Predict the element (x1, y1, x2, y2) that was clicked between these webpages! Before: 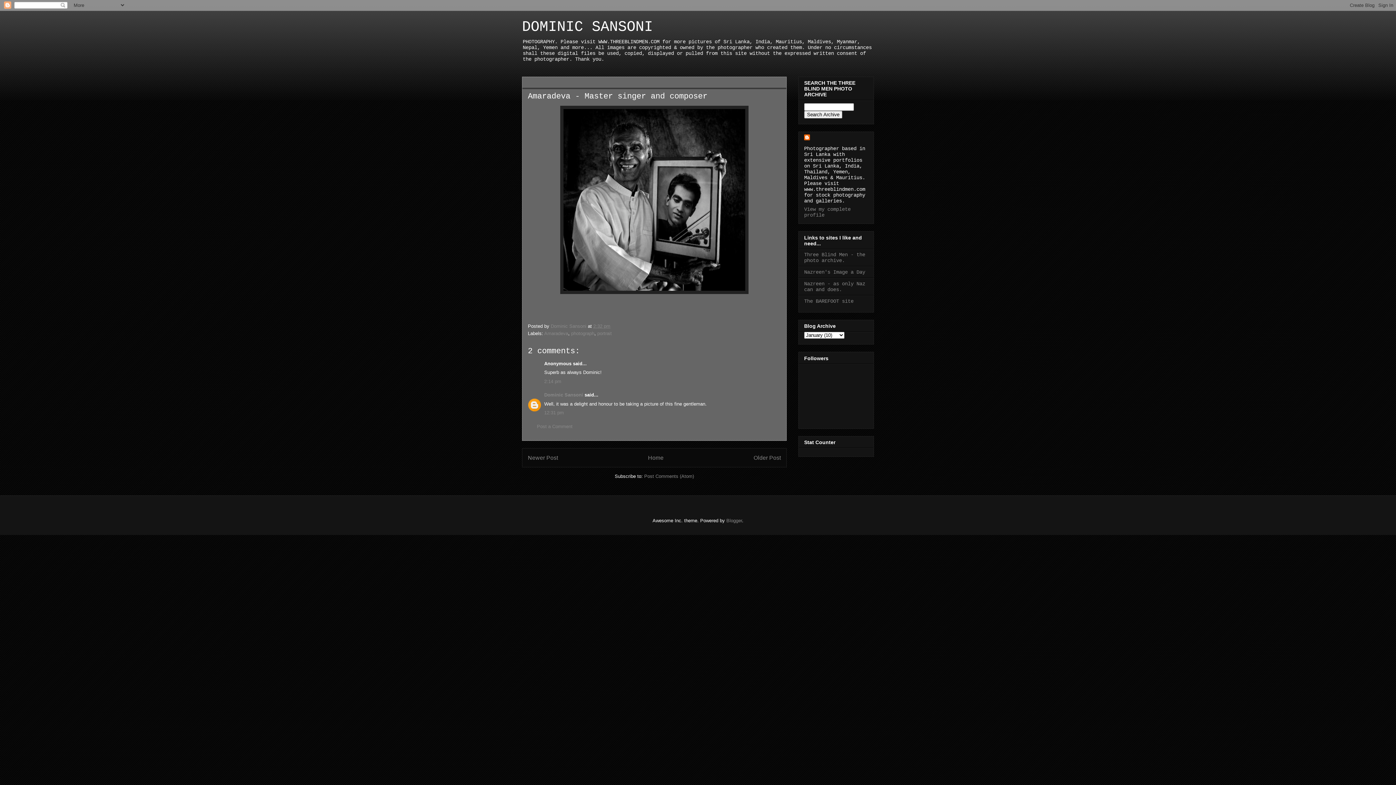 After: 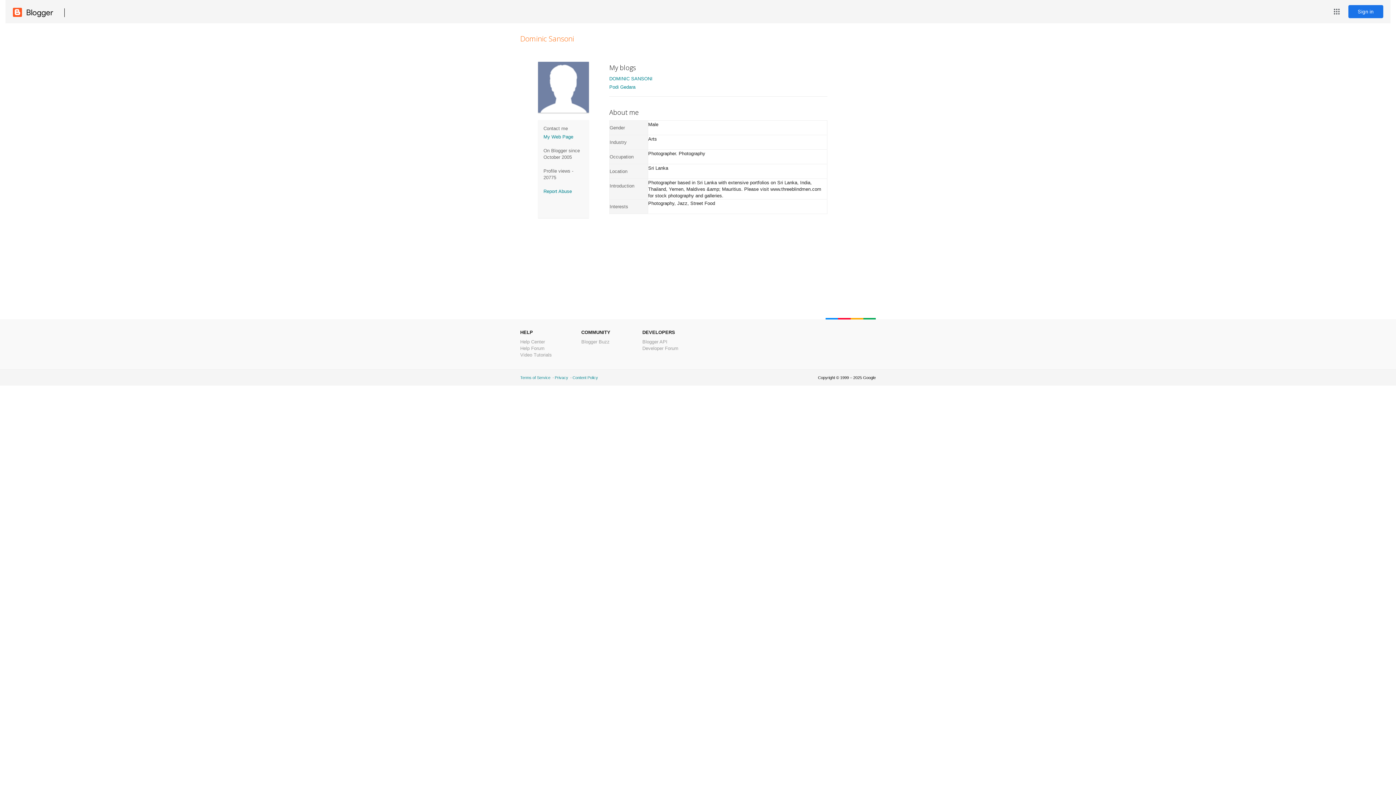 Action: bbox: (544, 392, 583, 397) label: Dominic Sansoni